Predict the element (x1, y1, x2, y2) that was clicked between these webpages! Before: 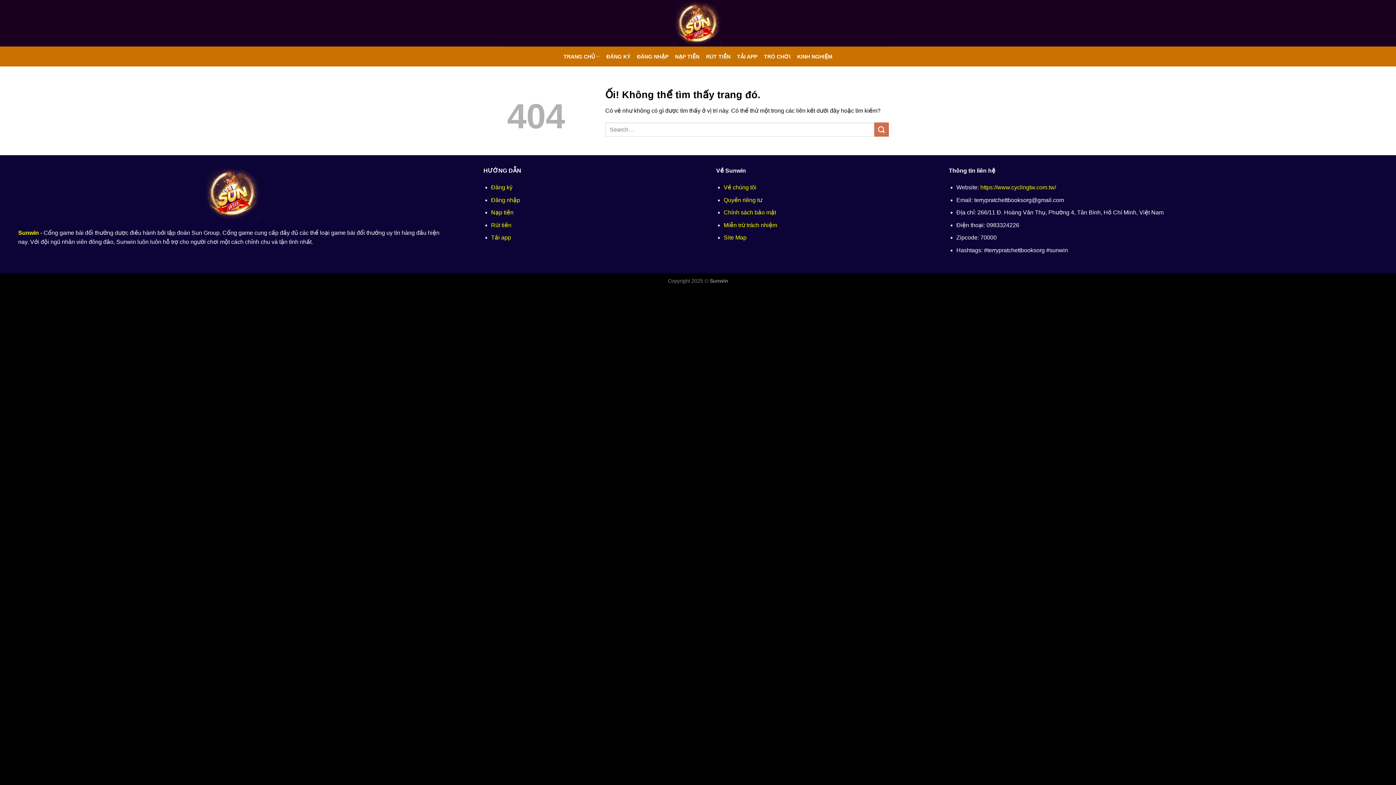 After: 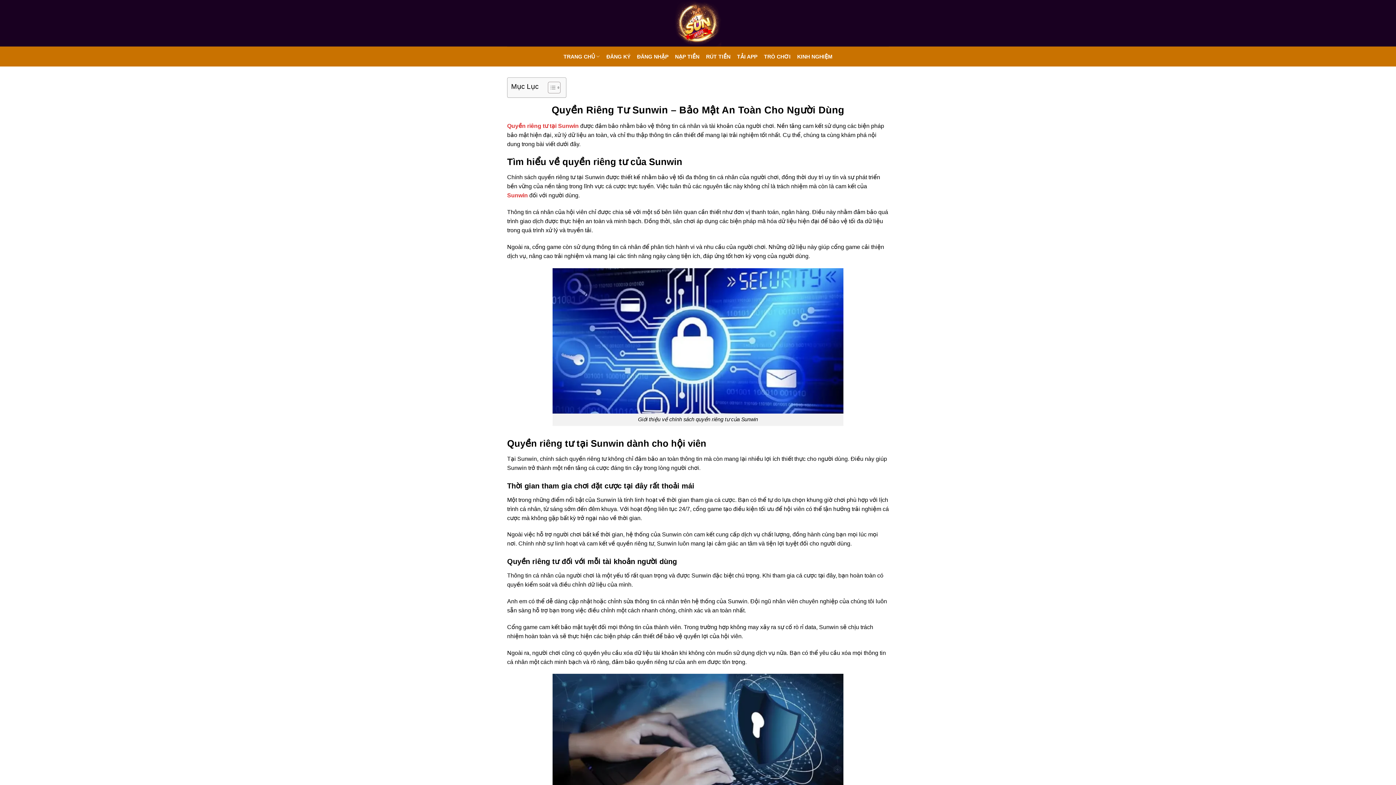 Action: bbox: (723, 196, 762, 203) label: Quyền riêng tư